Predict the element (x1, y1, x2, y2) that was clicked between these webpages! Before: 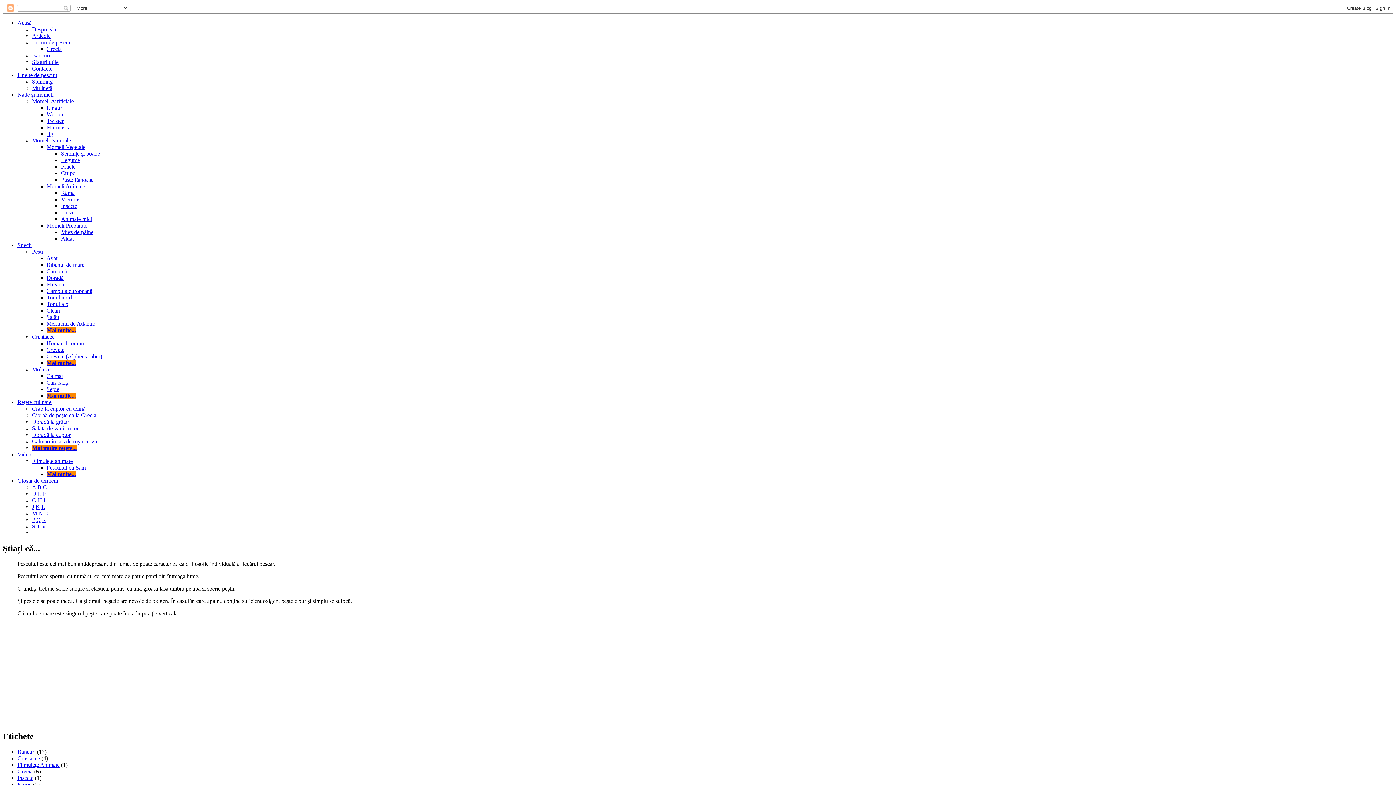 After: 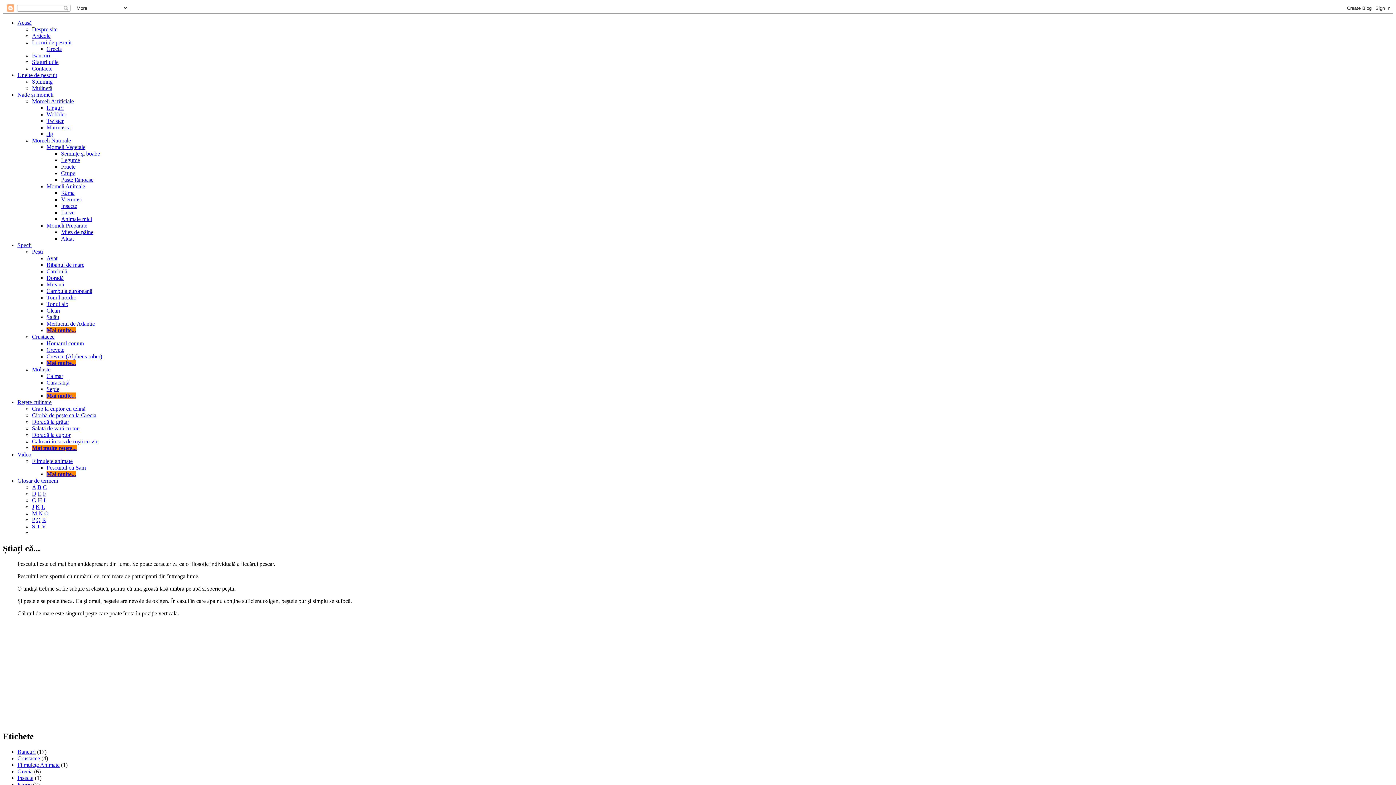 Action: label: M bbox: (32, 510, 37, 516)